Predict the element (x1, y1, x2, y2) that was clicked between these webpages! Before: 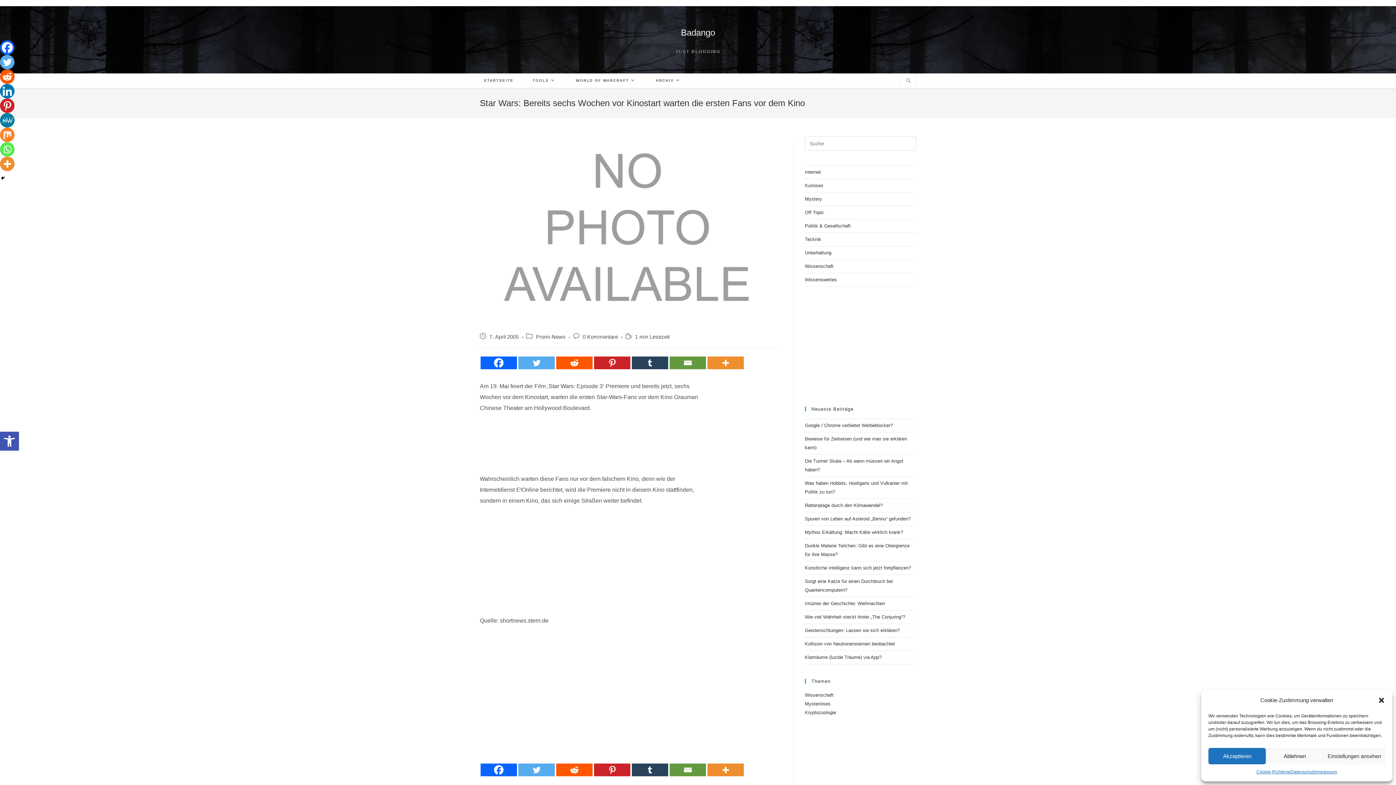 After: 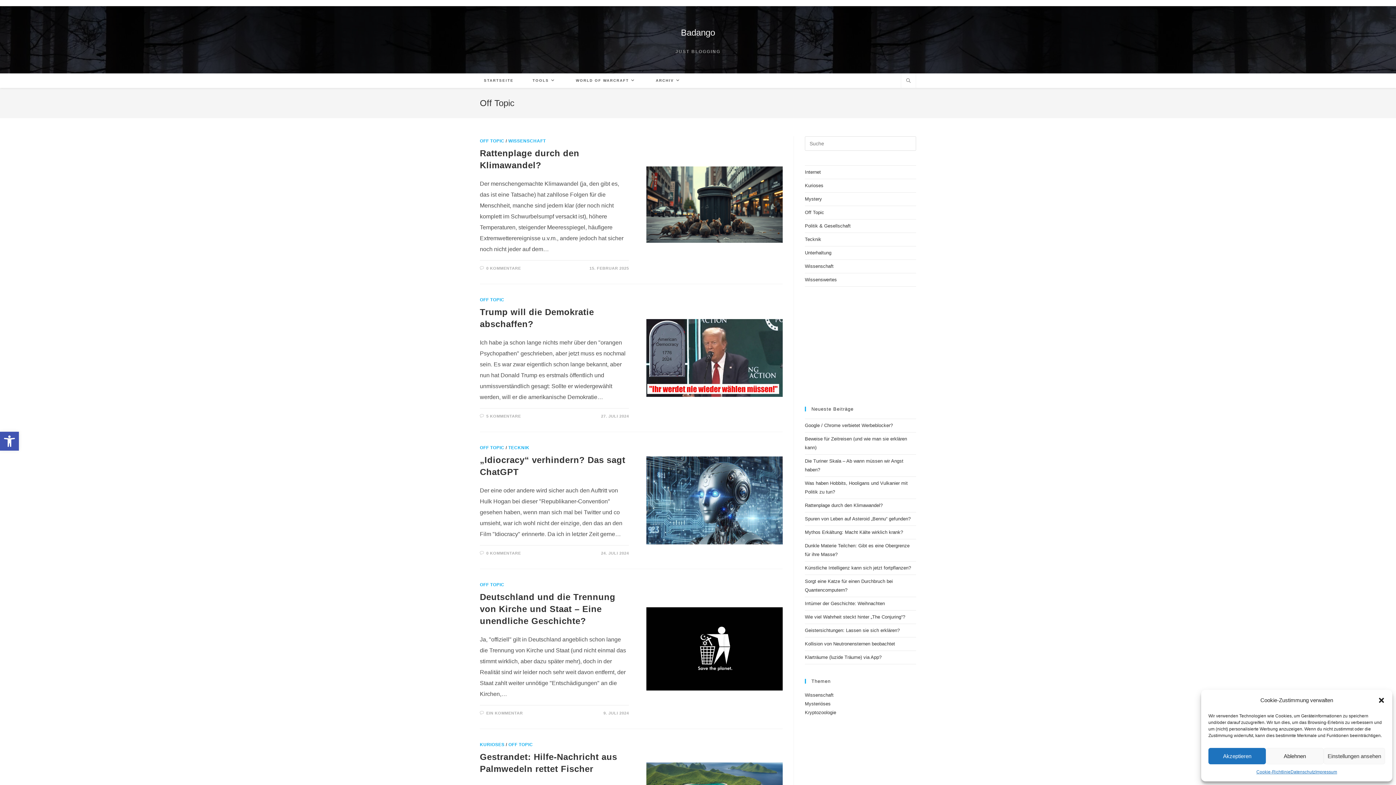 Action: bbox: (805, 209, 824, 215) label: Off Topic